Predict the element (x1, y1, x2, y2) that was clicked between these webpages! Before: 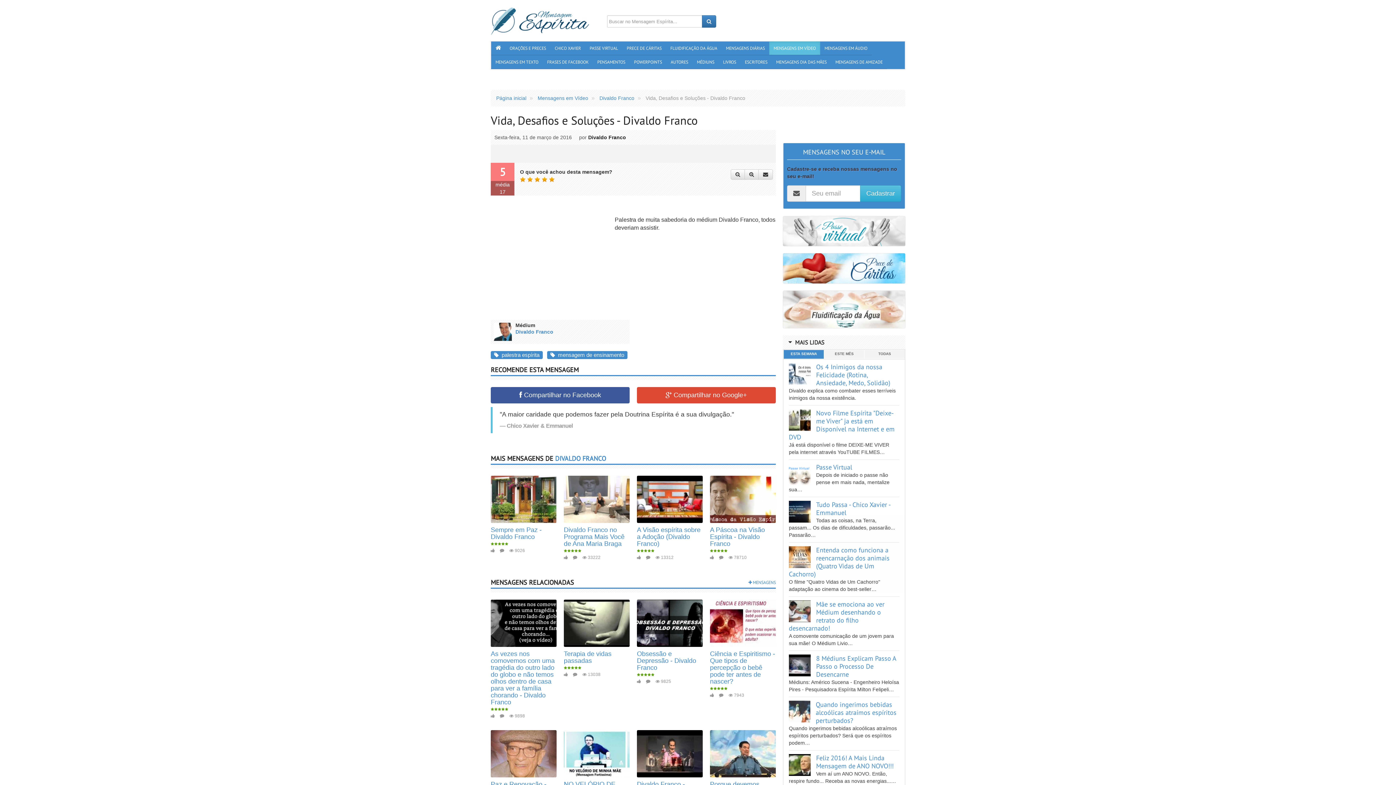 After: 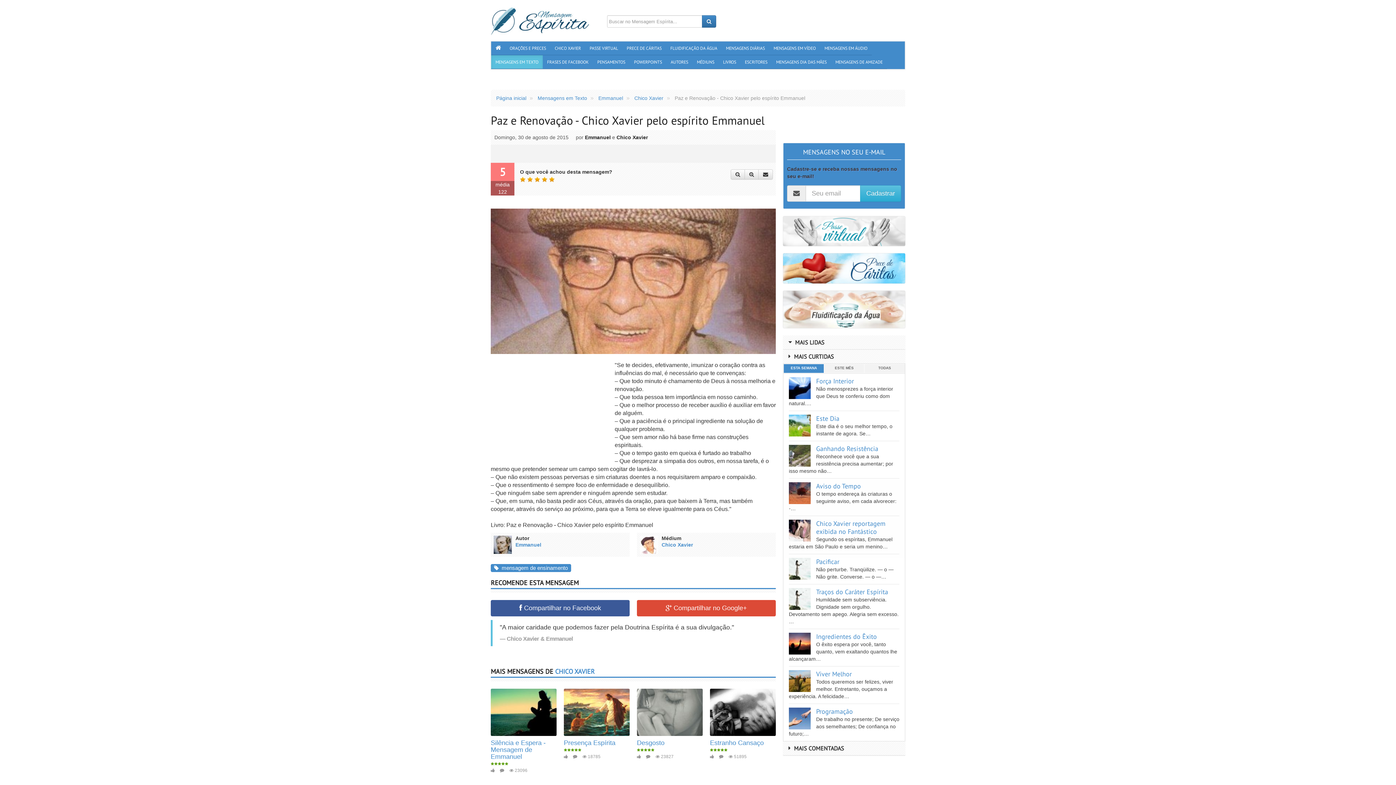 Action: bbox: (490, 730, 556, 777)